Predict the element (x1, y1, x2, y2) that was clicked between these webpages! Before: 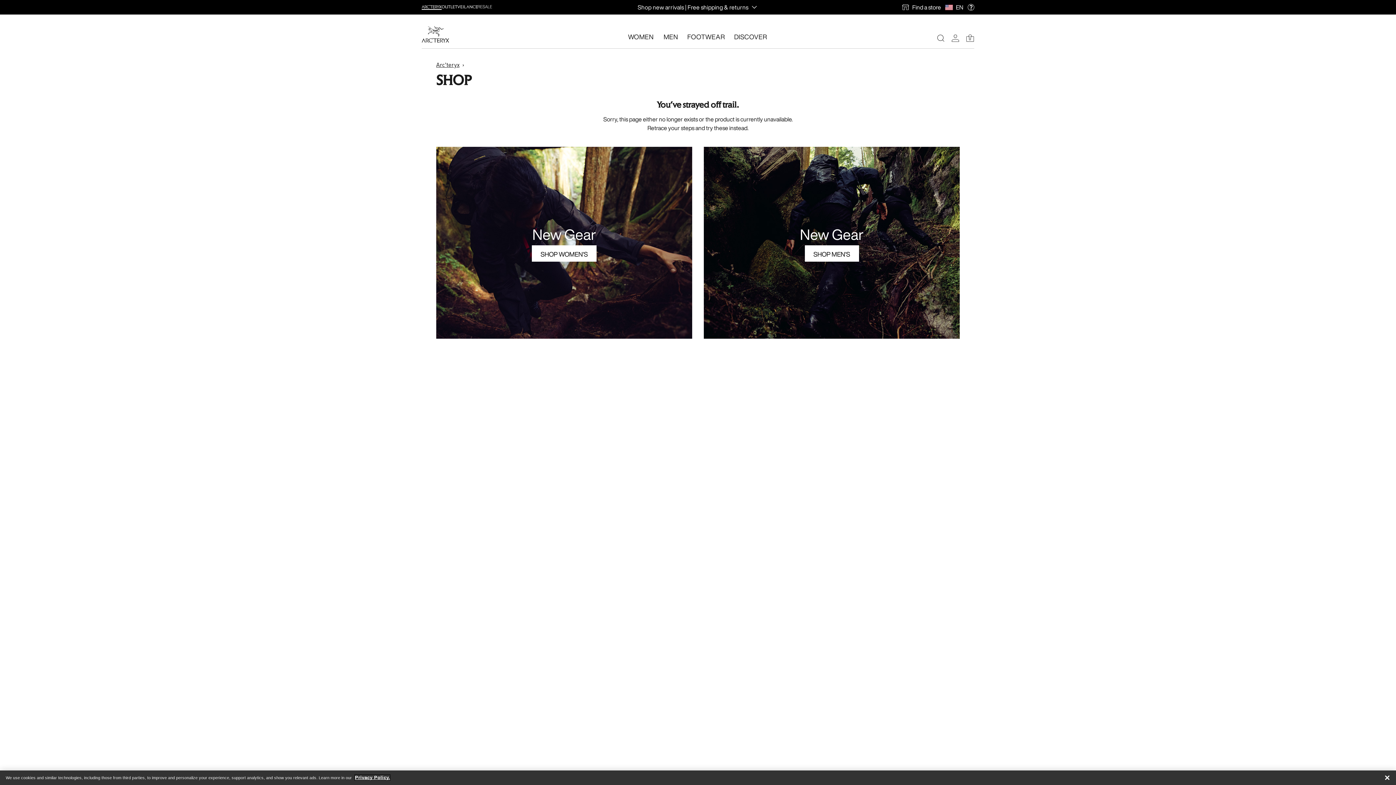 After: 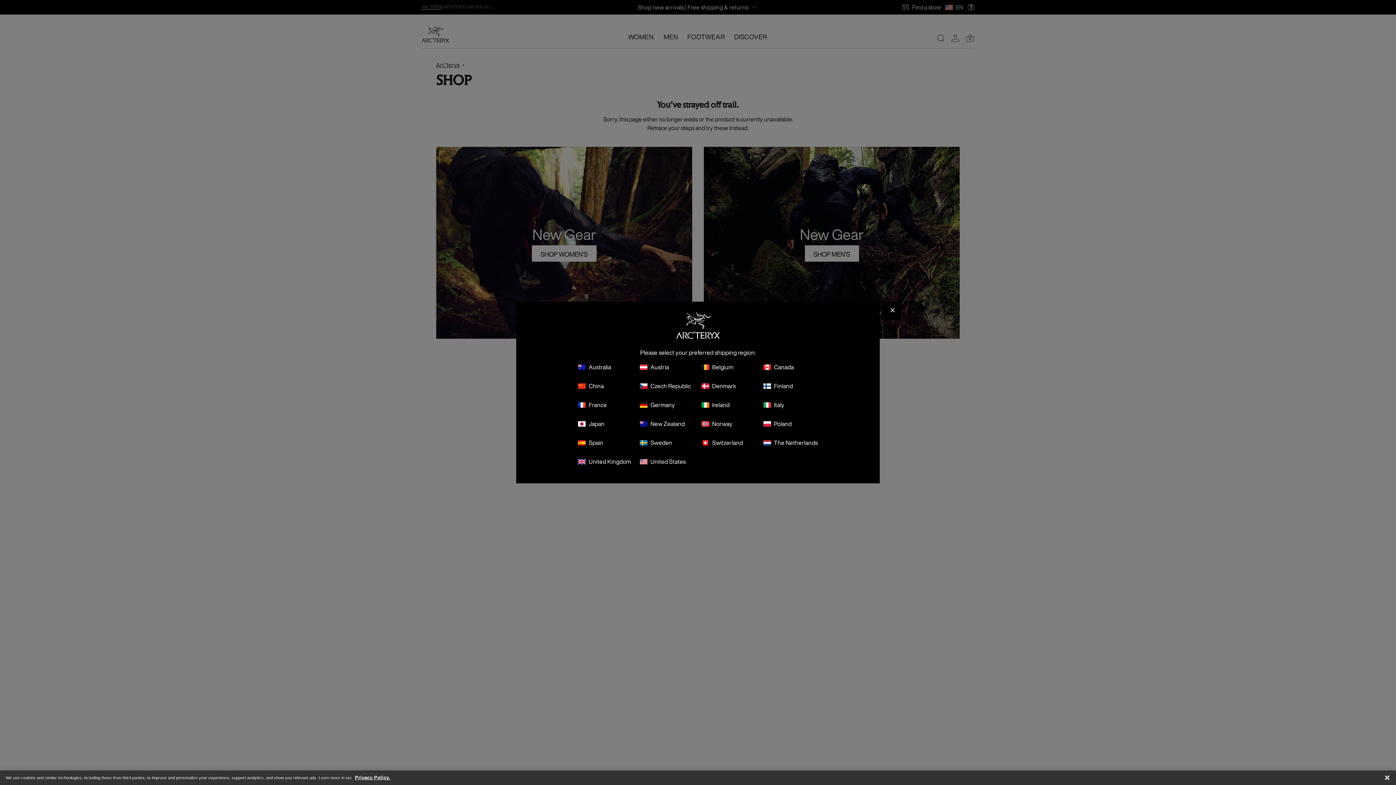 Action: bbox: (945, 2, 956, 11)